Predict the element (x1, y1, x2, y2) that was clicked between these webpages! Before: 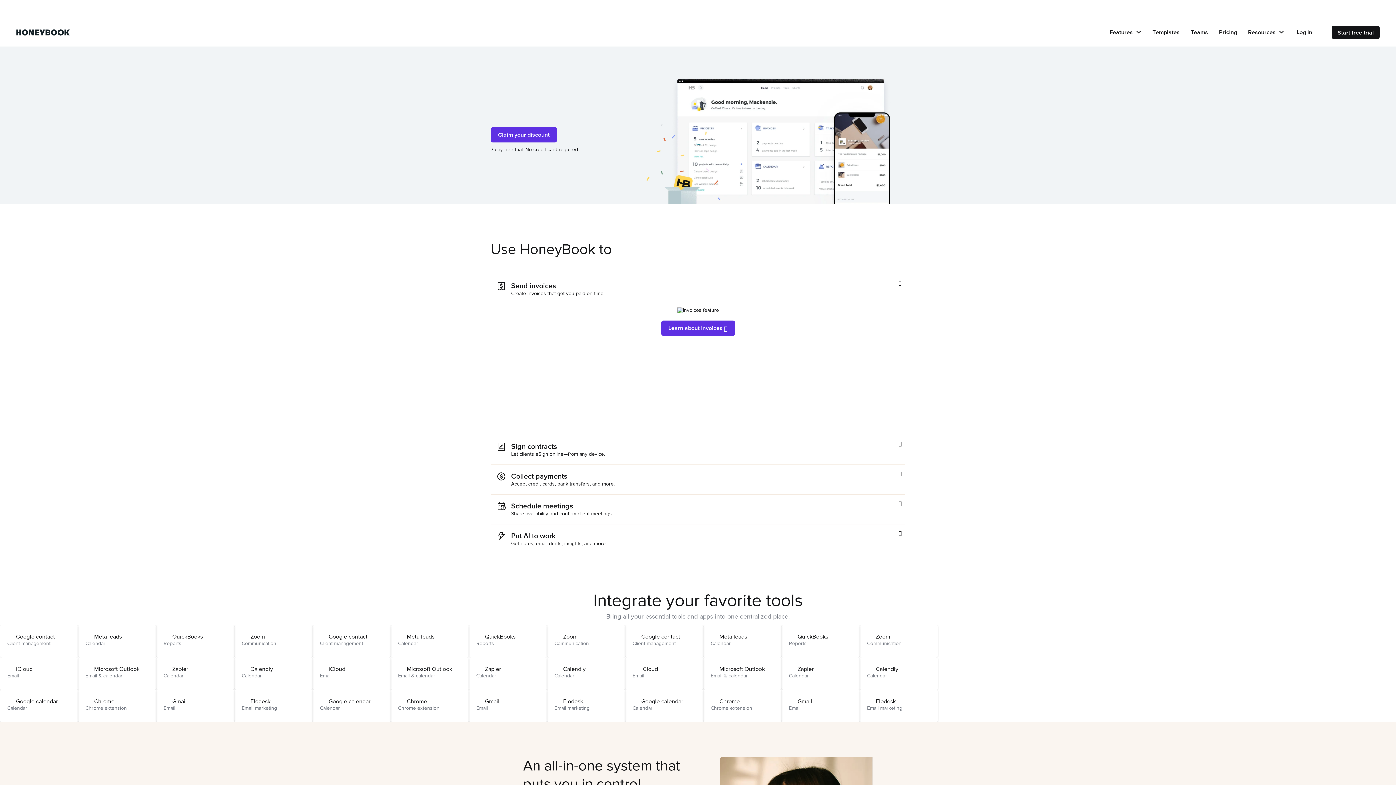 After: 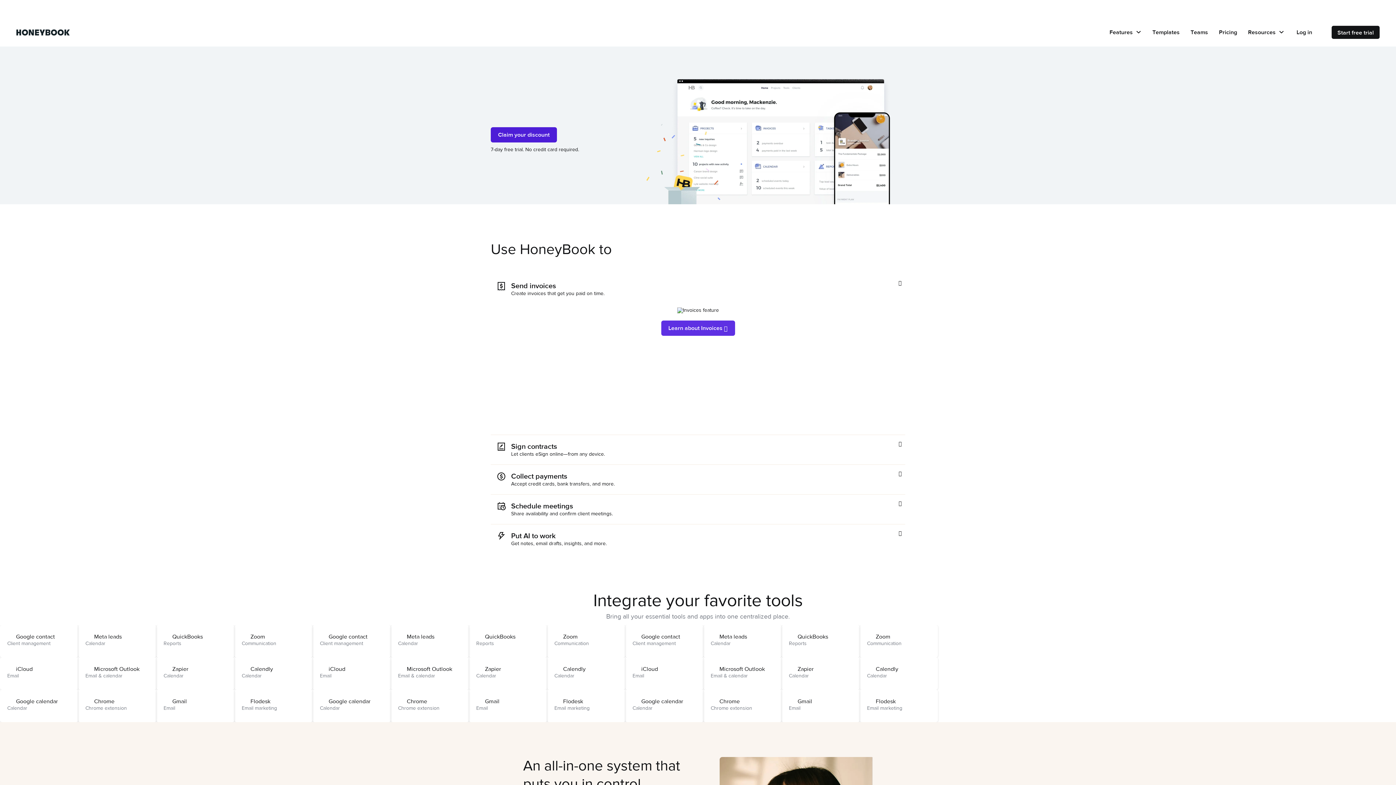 Action: bbox: (490, 127, 557, 142) label: Claim your discount